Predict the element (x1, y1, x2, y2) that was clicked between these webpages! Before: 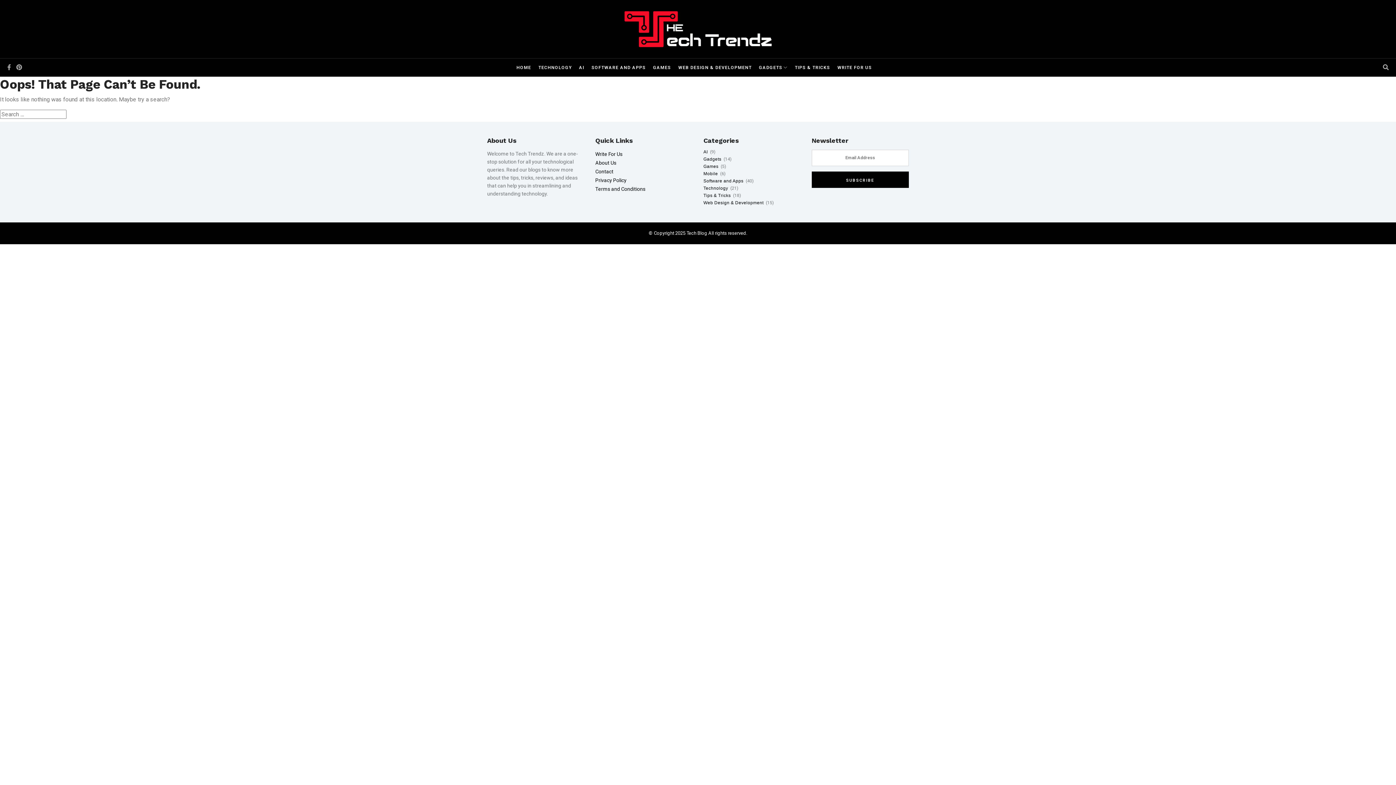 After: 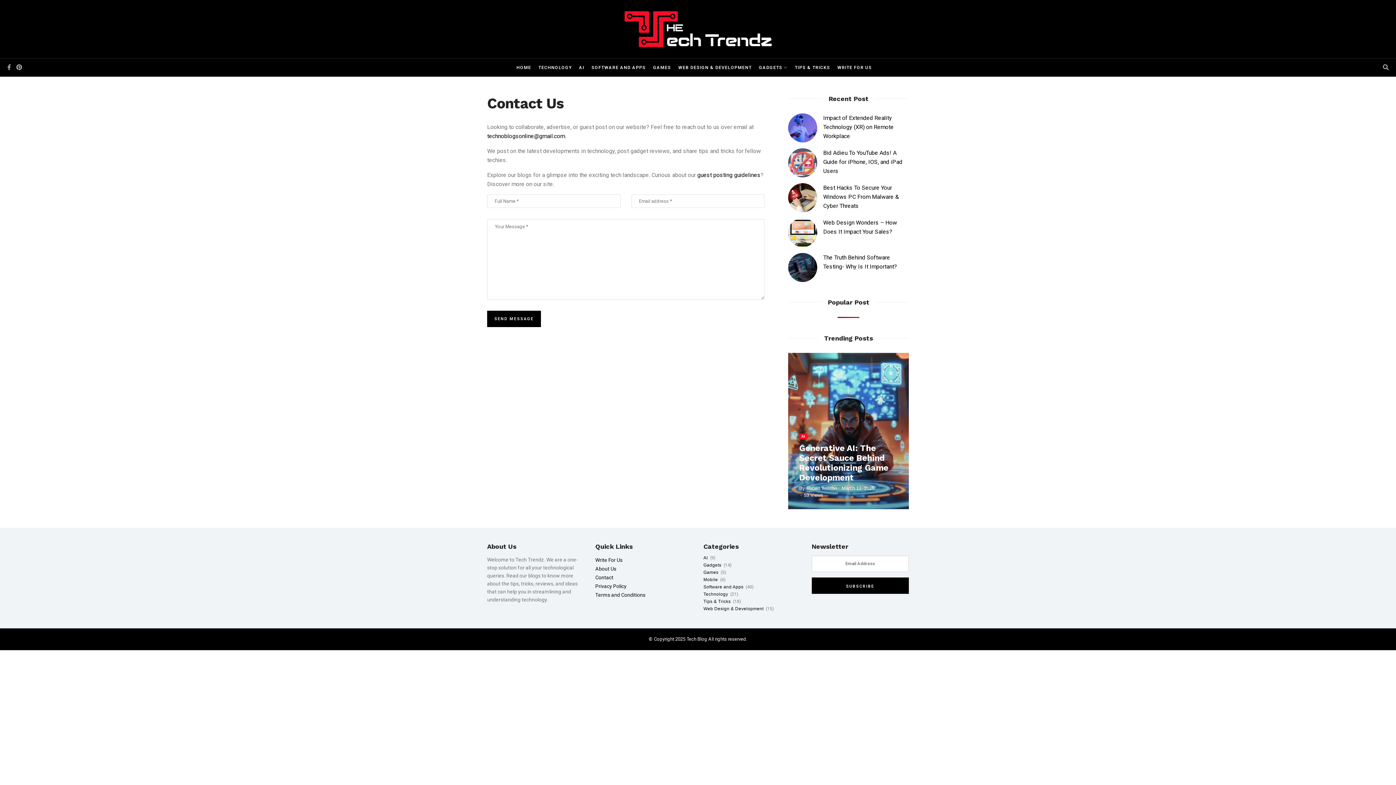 Action: bbox: (595, 168, 613, 174) label: Contact